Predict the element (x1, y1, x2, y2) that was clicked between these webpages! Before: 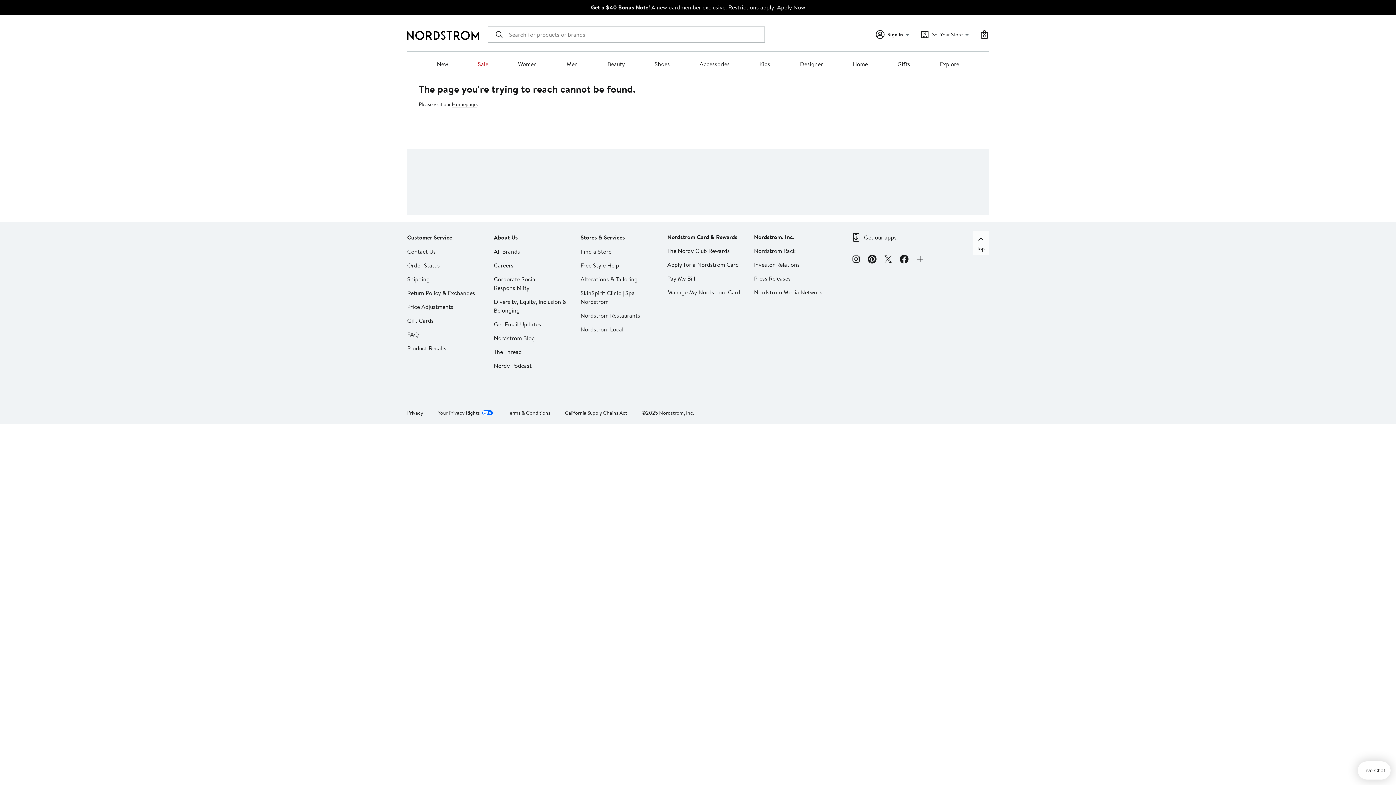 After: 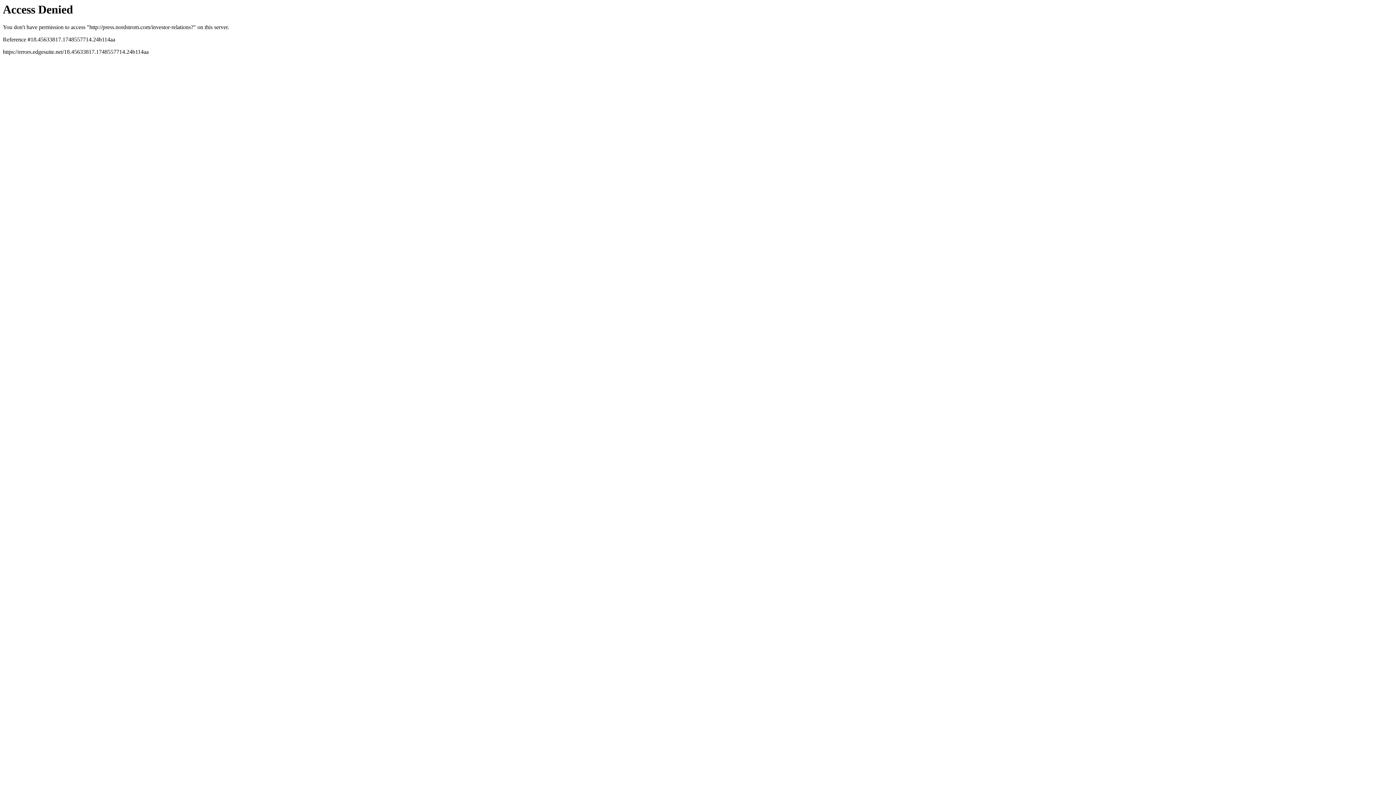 Action: label: Investor Relations bbox: (754, 260, 799, 268)